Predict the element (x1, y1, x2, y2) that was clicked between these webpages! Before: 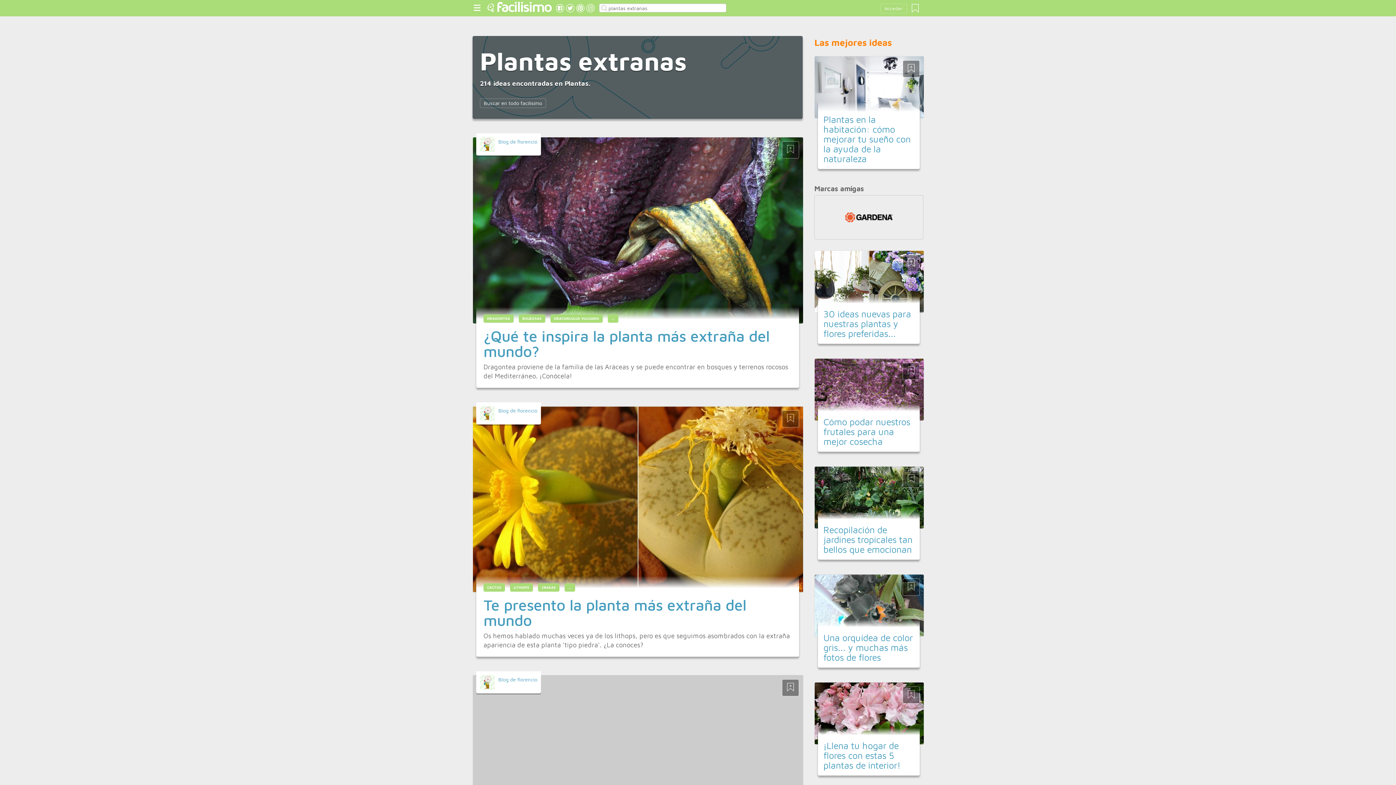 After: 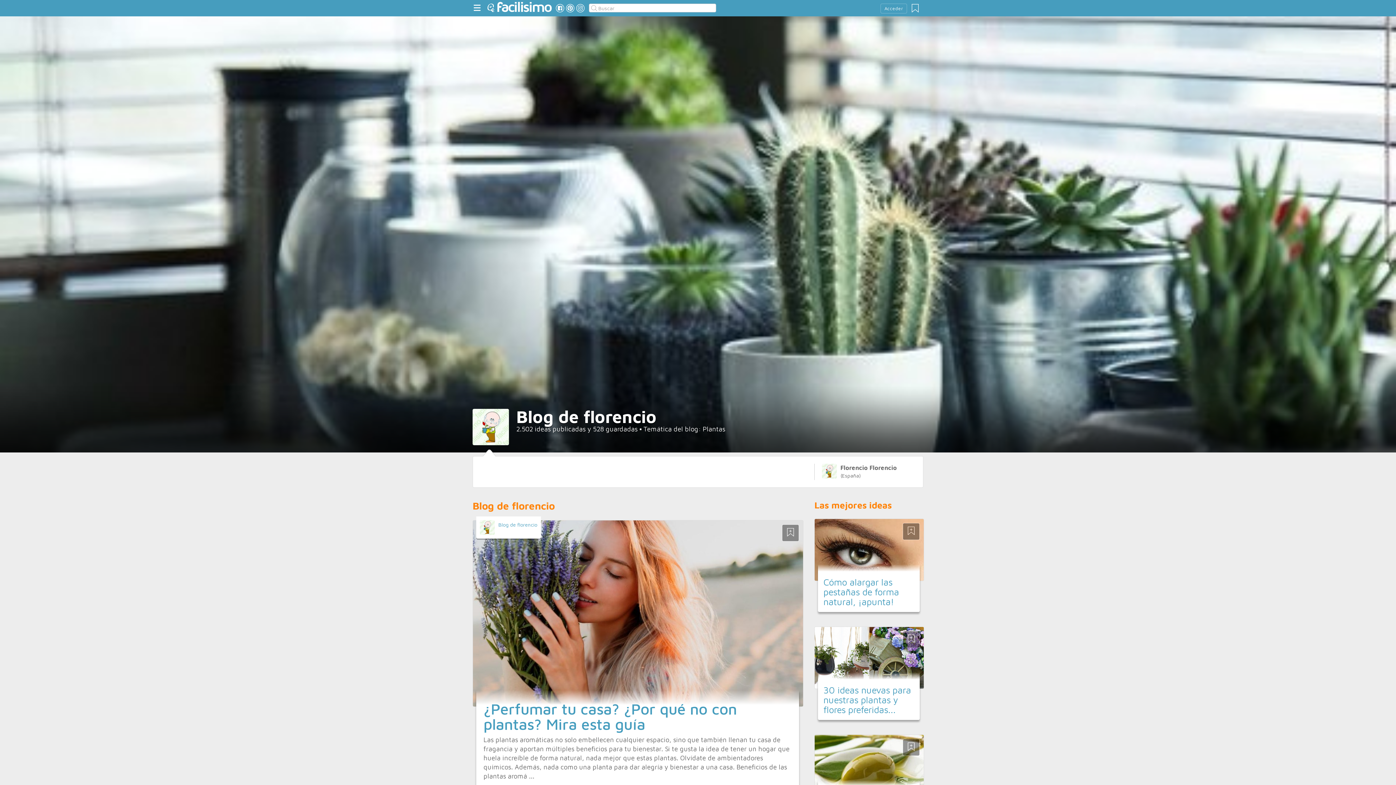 Action: bbox: (480, 675, 494, 690)